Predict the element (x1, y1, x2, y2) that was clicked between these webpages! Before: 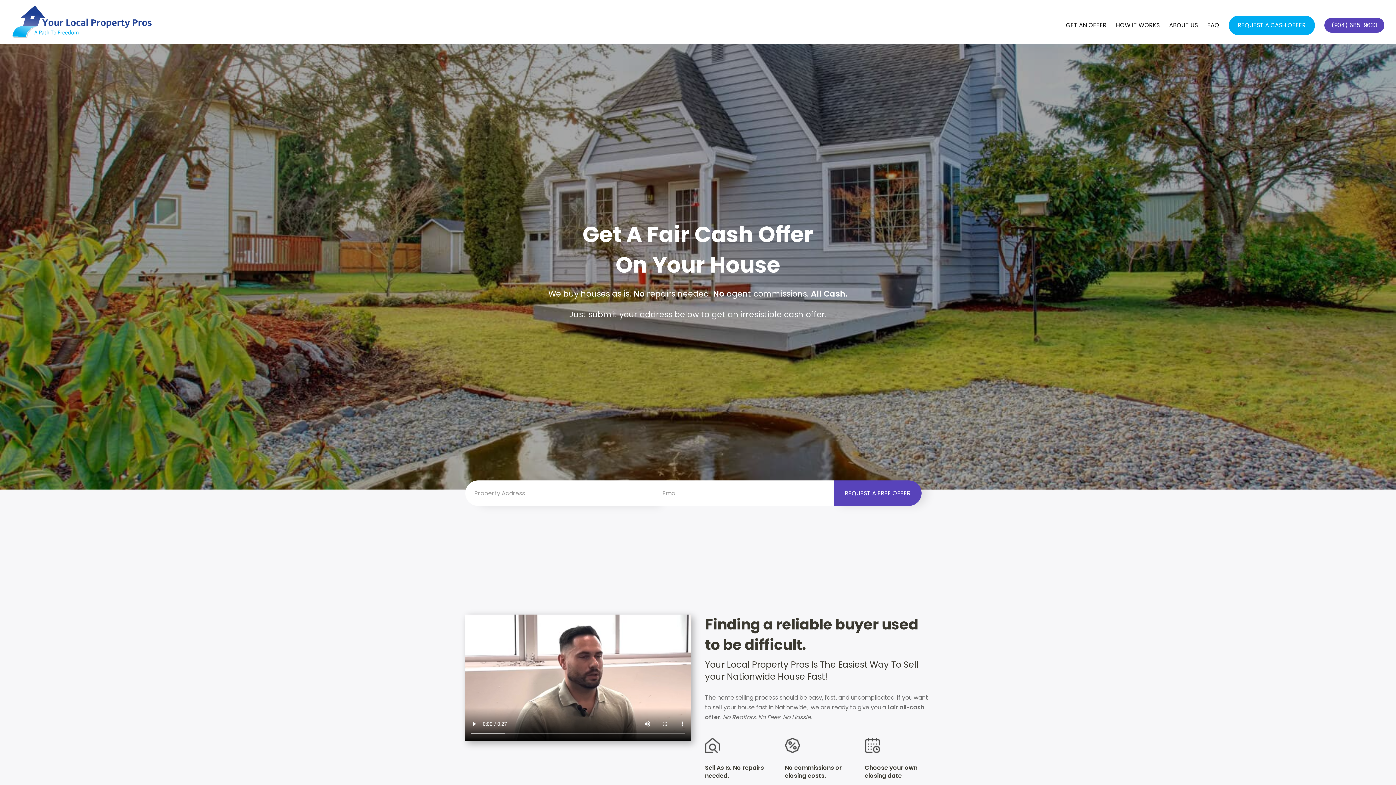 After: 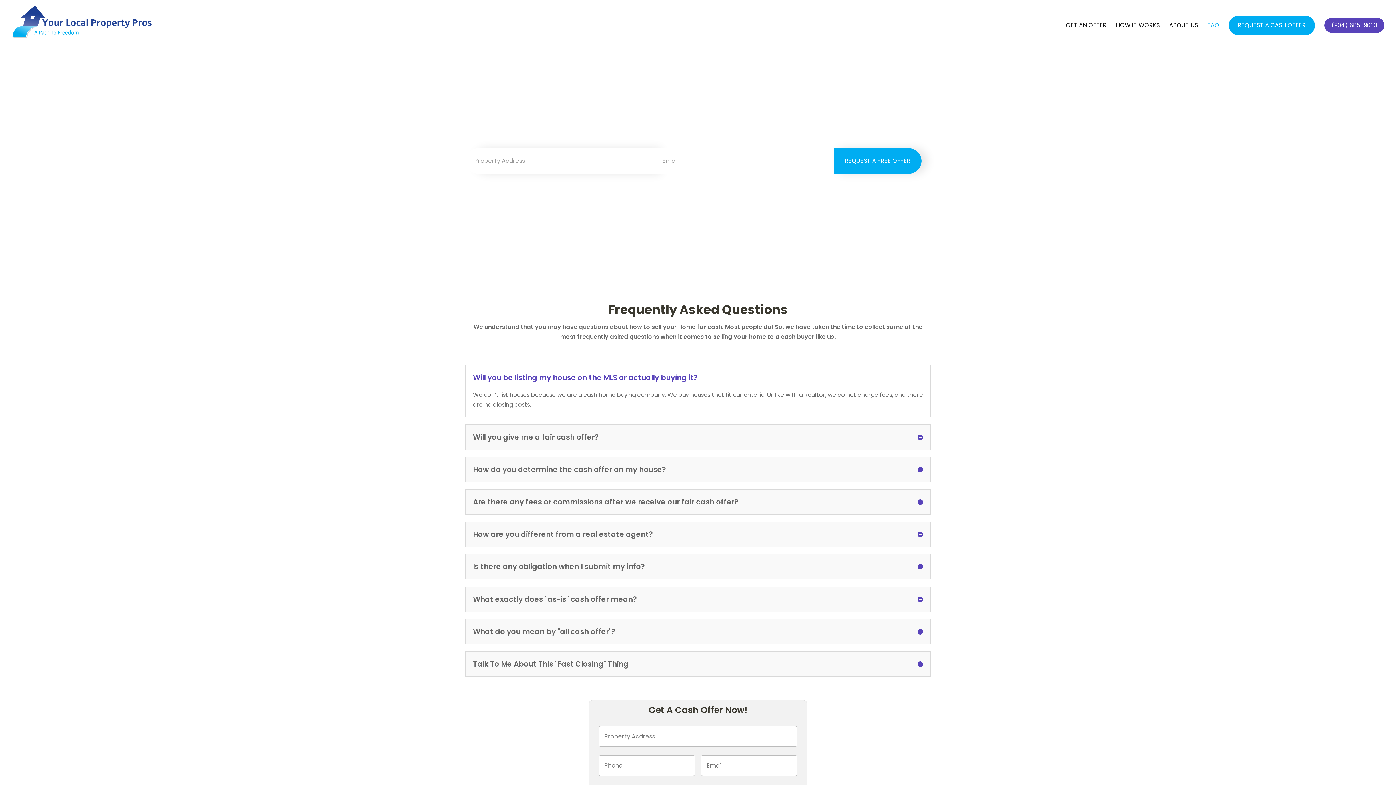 Action: bbox: (1207, 22, 1219, 43) label: FAQ